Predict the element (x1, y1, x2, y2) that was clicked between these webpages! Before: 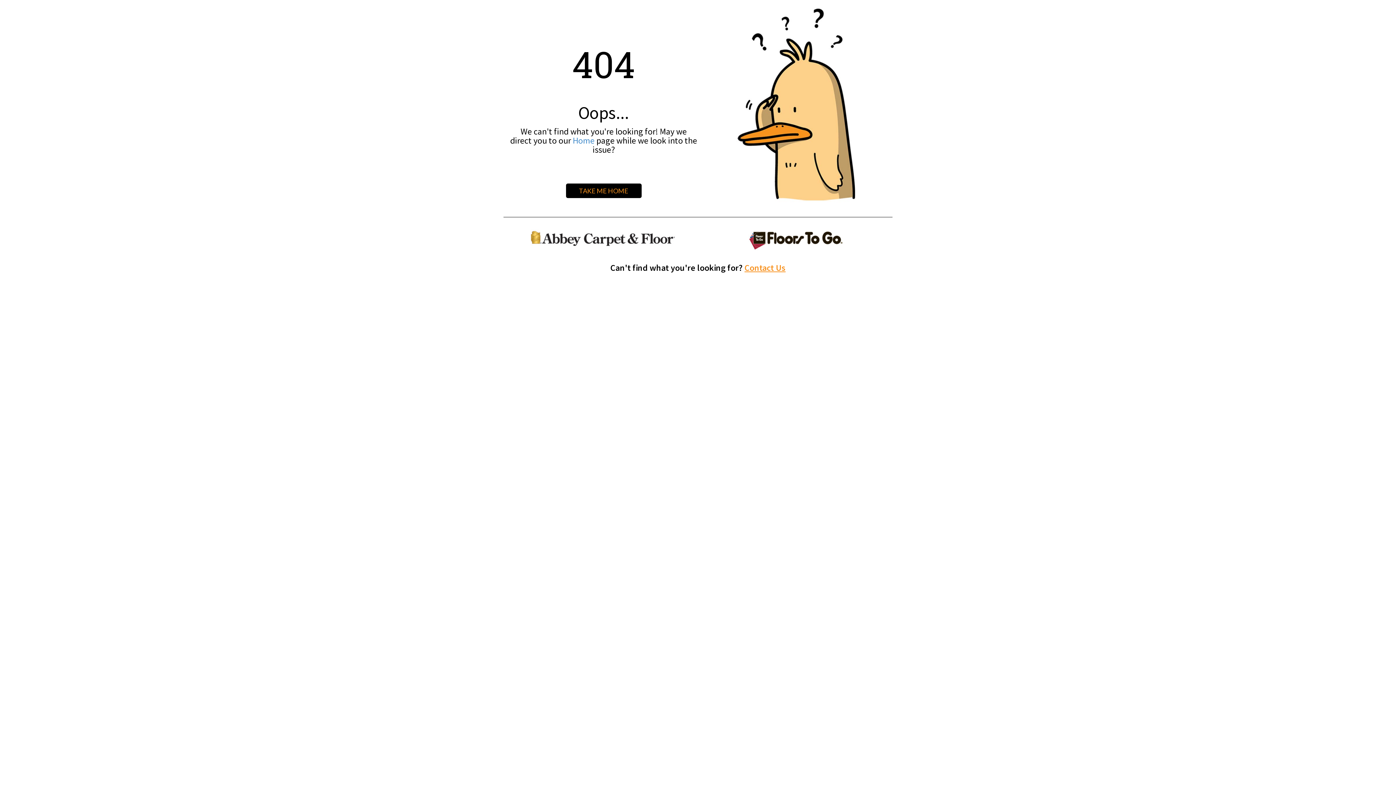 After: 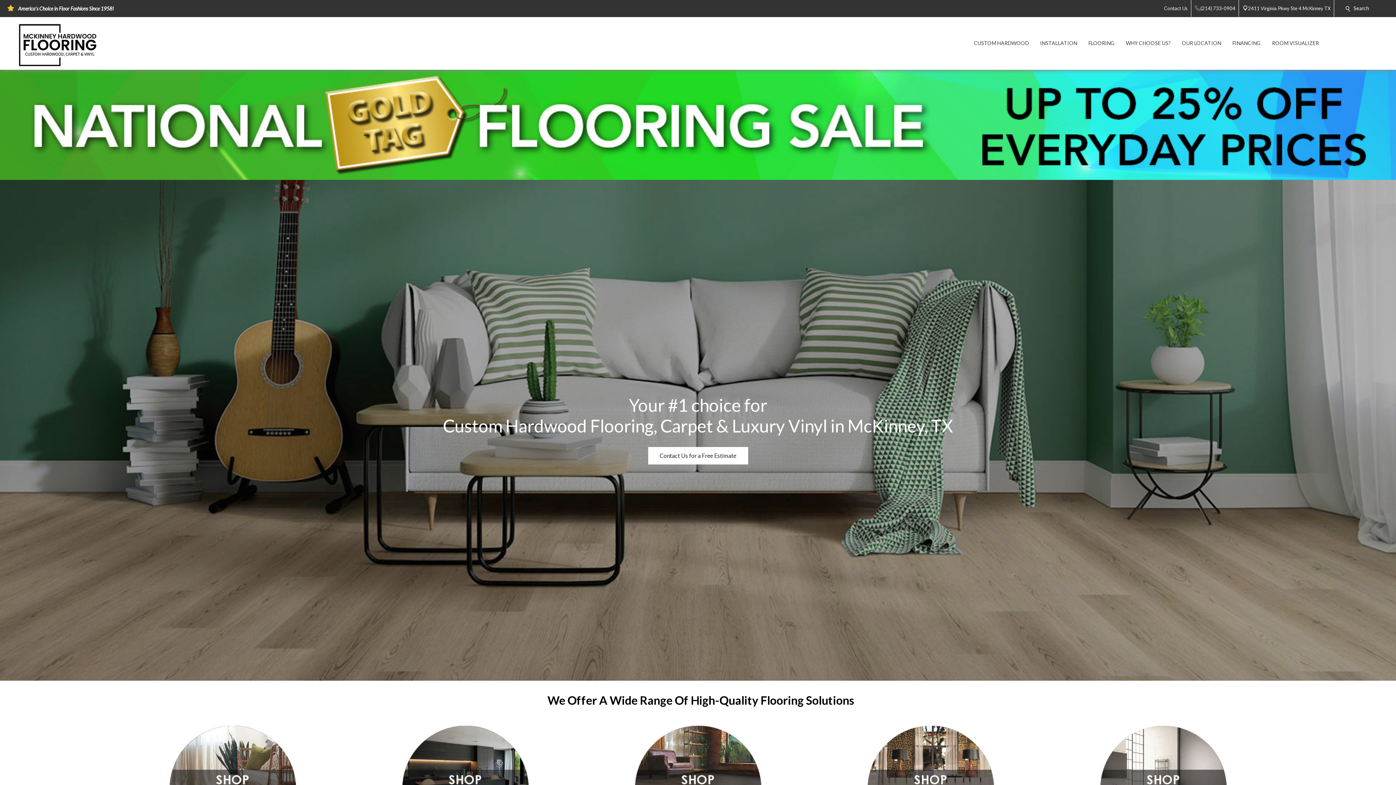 Action: bbox: (566, 183, 641, 198) label: TAKE ME HOME